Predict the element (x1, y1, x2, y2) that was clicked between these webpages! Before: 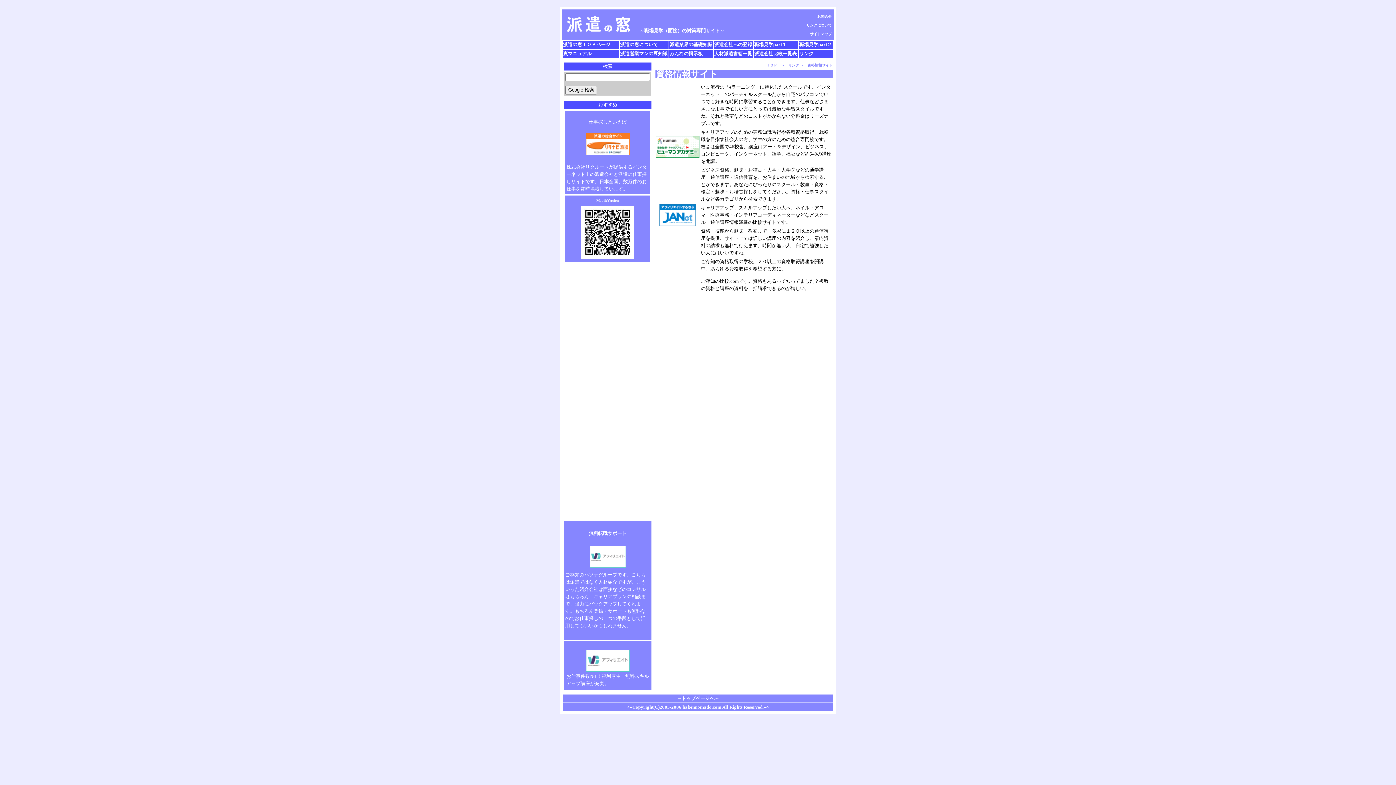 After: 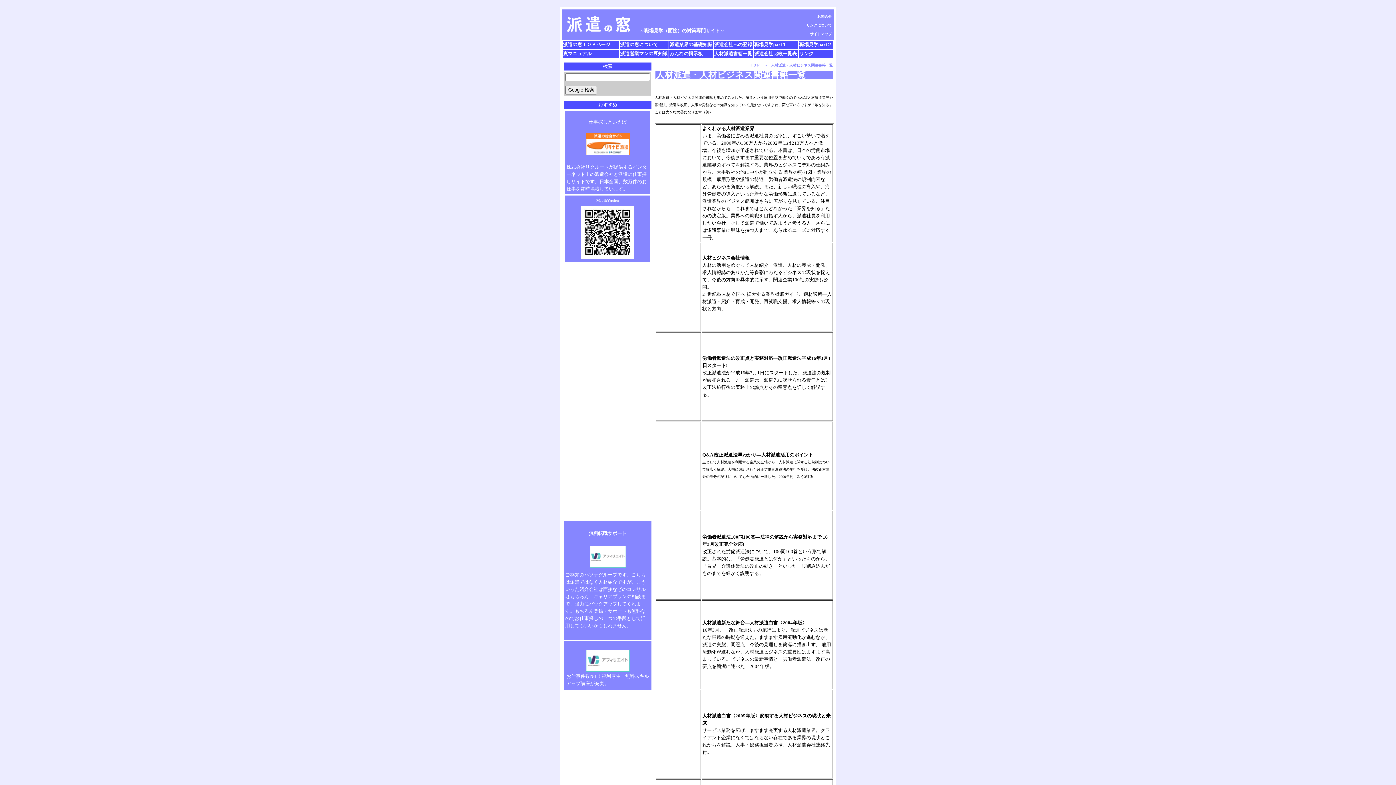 Action: bbox: (714, 52, 752, 56) label: 人材派遣書籍一覧